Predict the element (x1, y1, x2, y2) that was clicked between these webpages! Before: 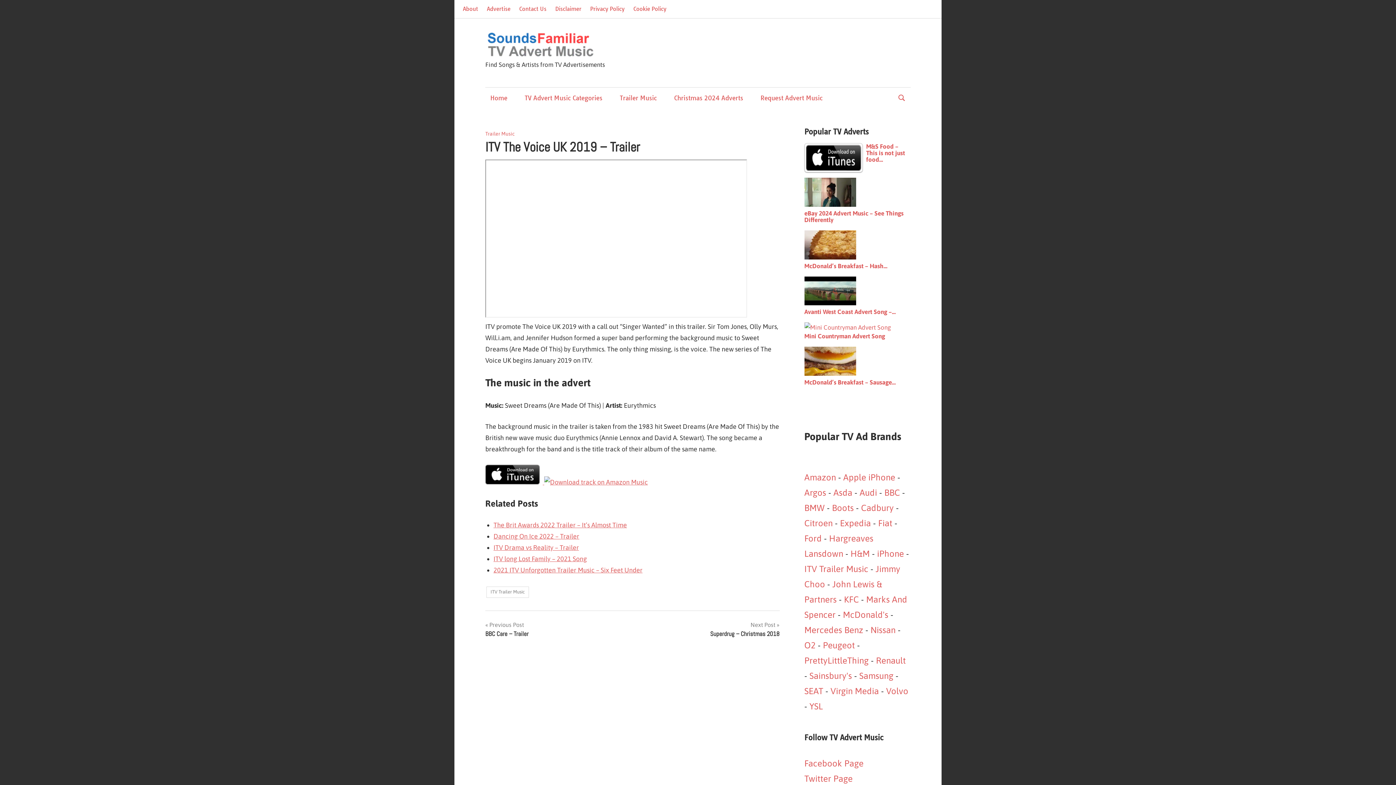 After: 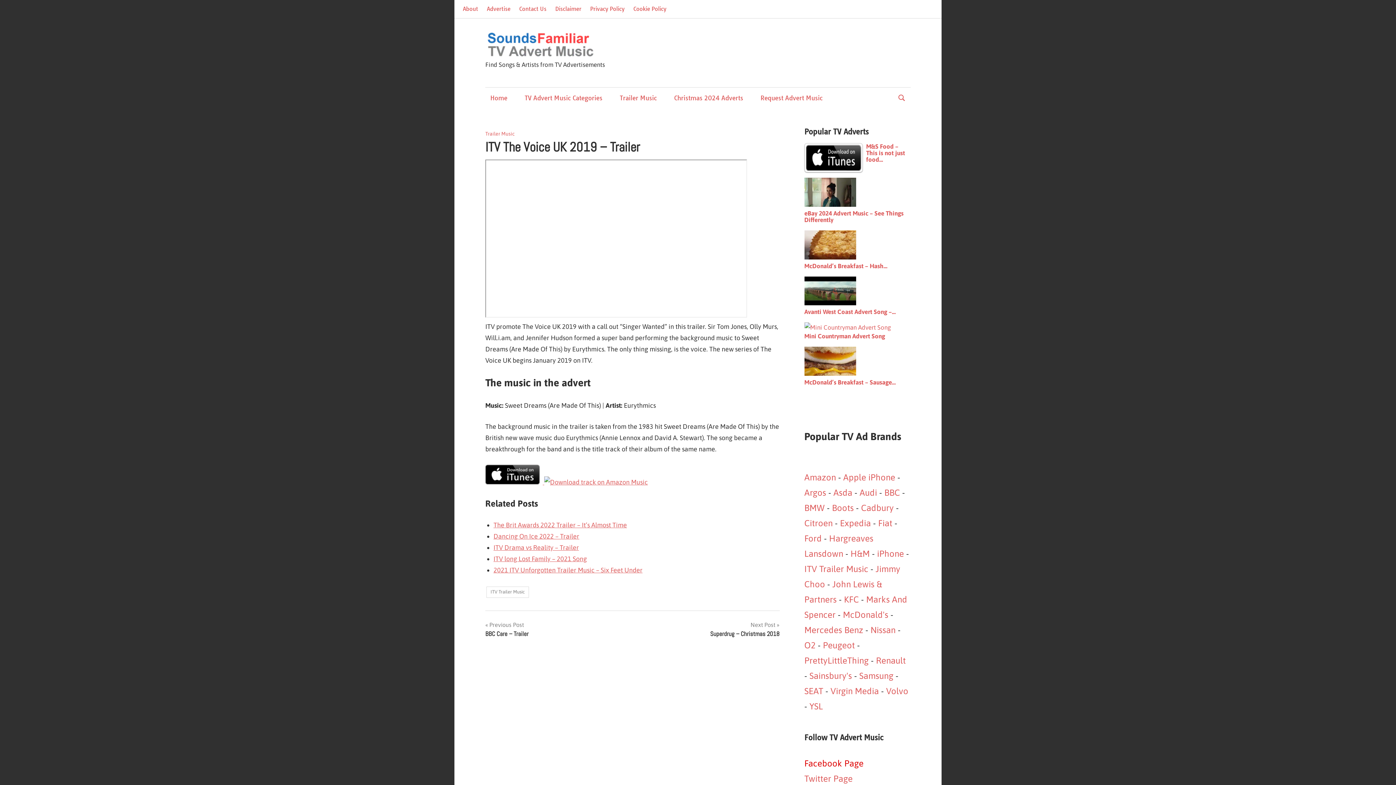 Action: label: Facebook Page bbox: (804, 759, 863, 768)